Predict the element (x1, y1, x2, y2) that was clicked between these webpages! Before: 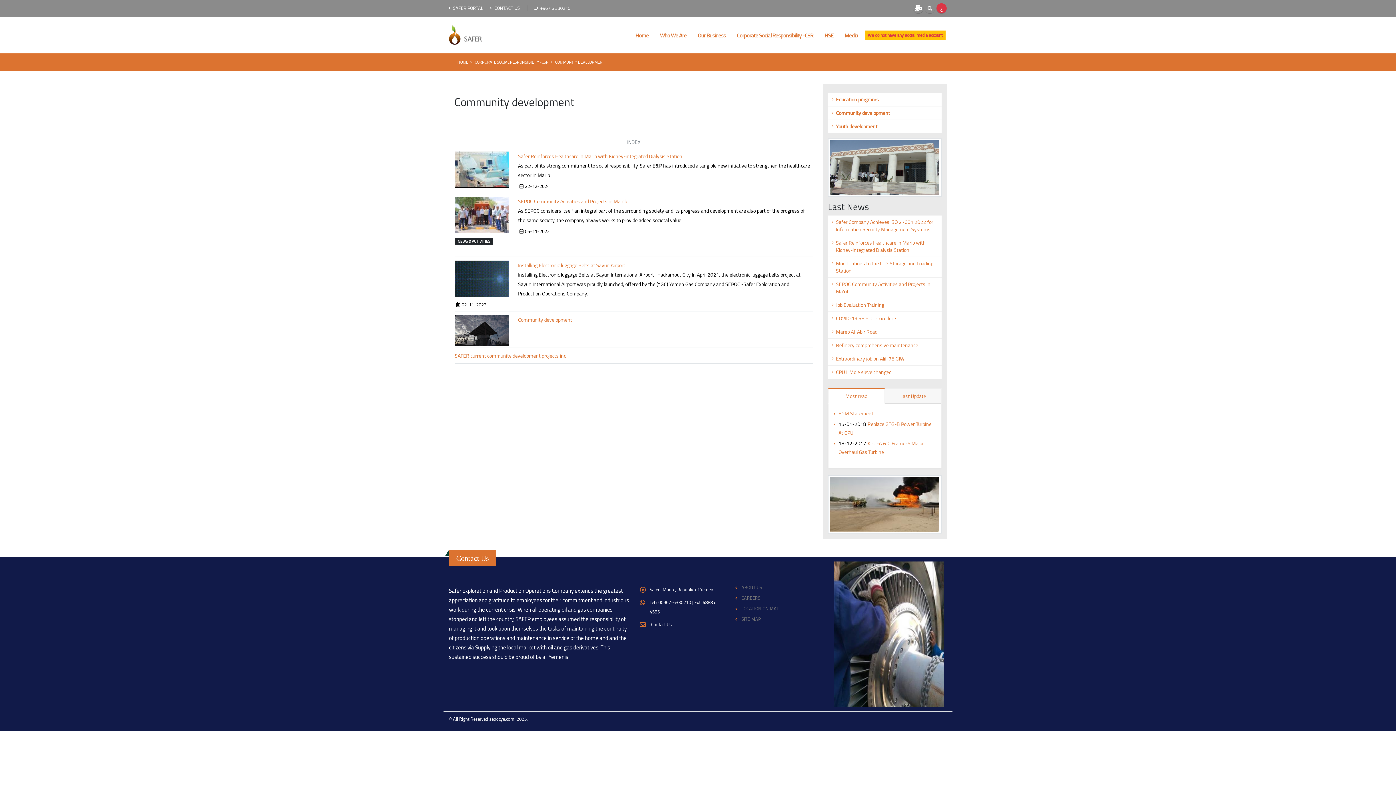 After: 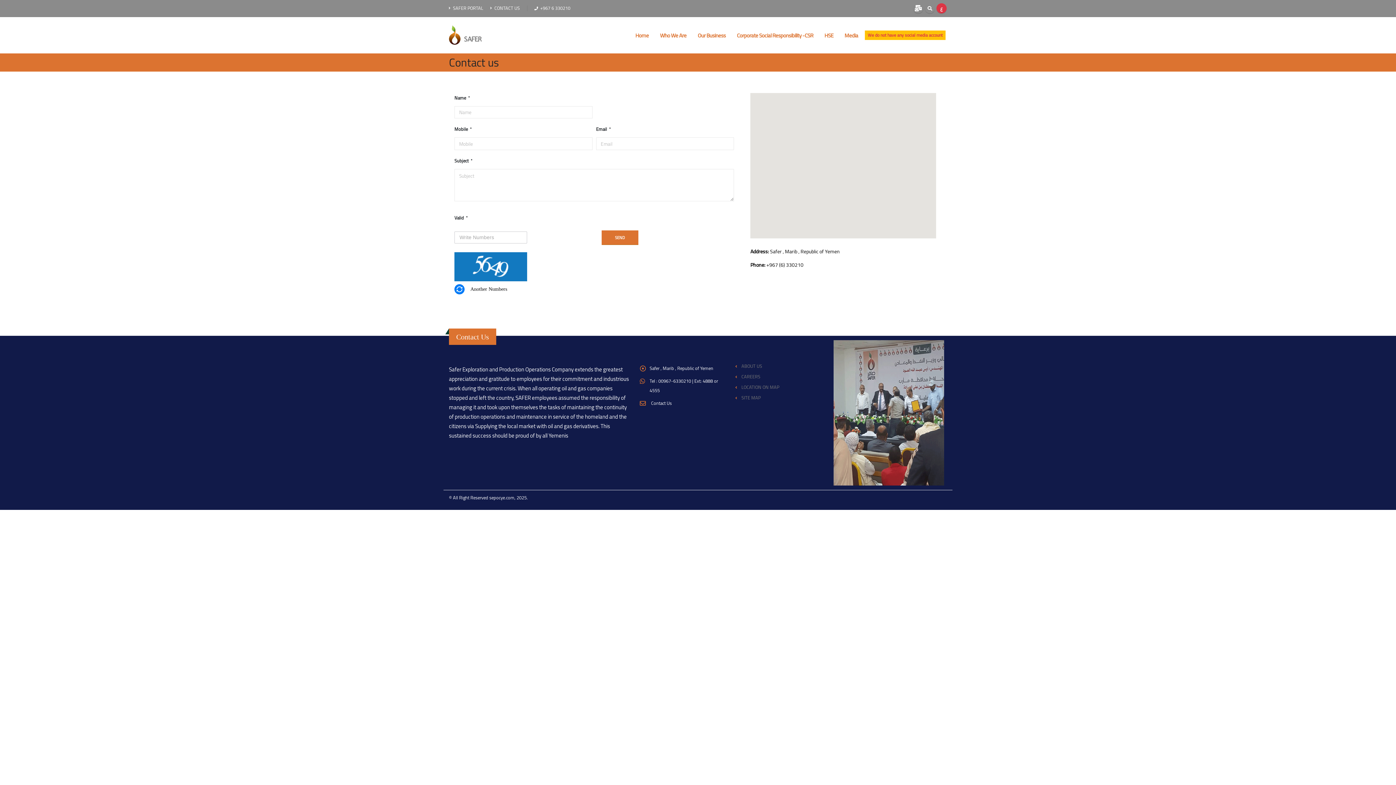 Action: bbox: (651, 620, 672, 629) label: Contact Us